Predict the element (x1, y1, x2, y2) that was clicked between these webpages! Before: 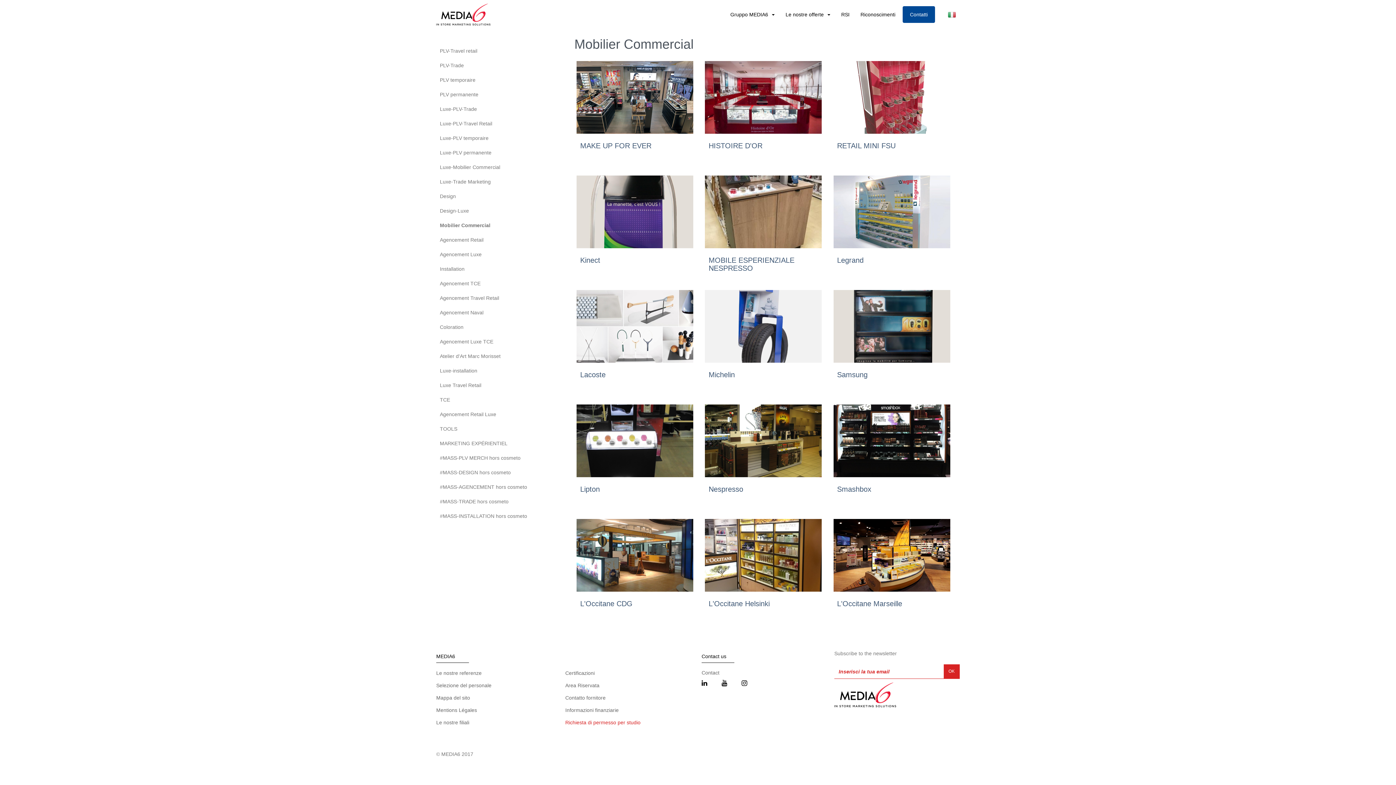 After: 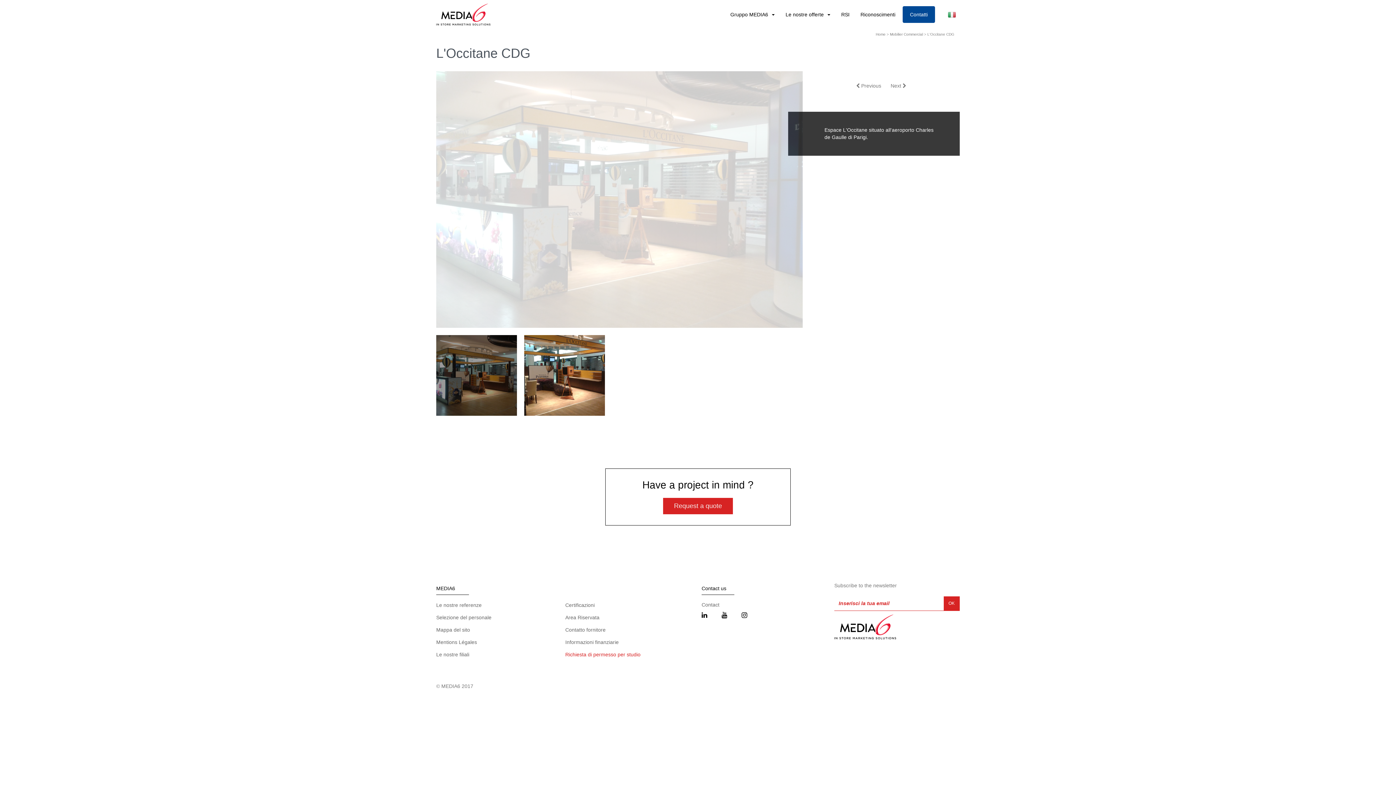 Action: label: L'Occitane CDG bbox: (574, 517, 695, 624)